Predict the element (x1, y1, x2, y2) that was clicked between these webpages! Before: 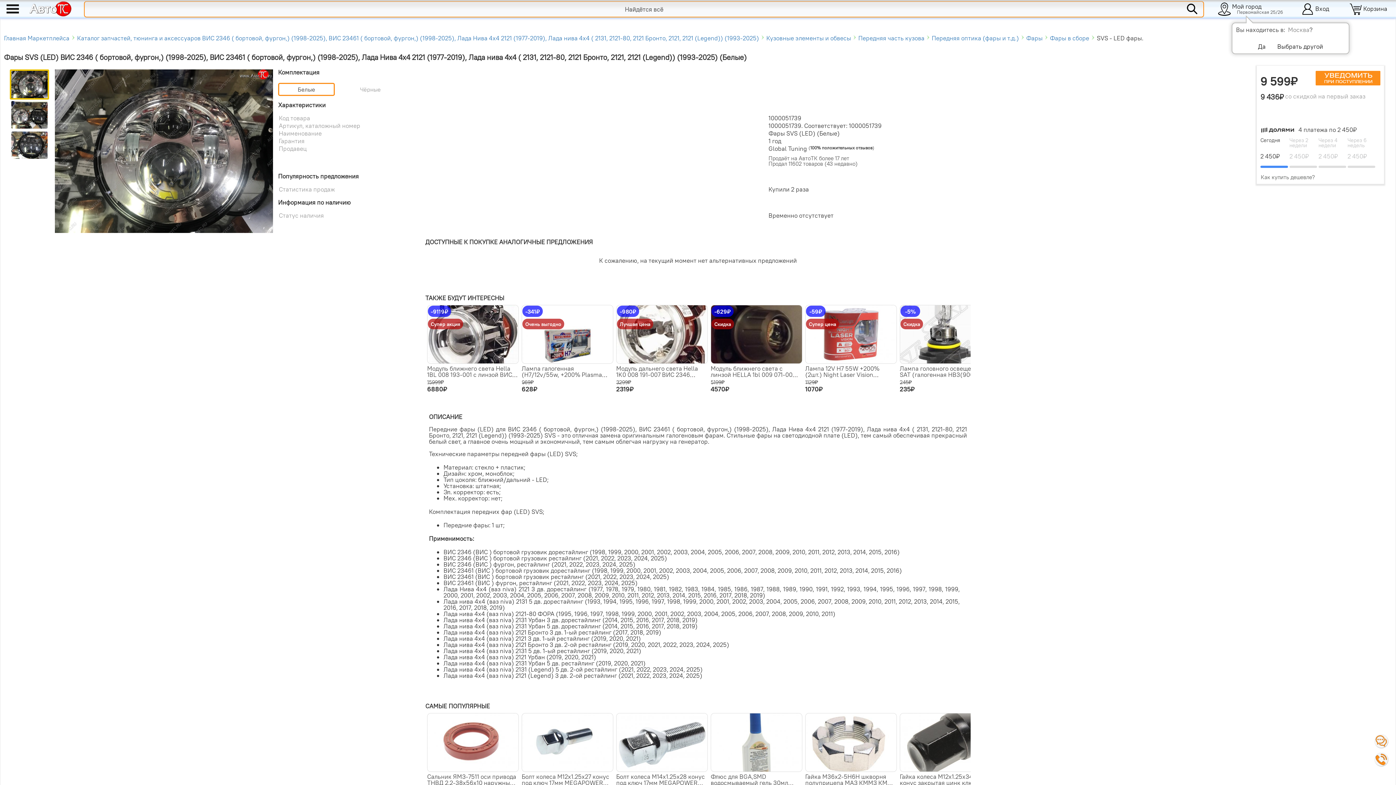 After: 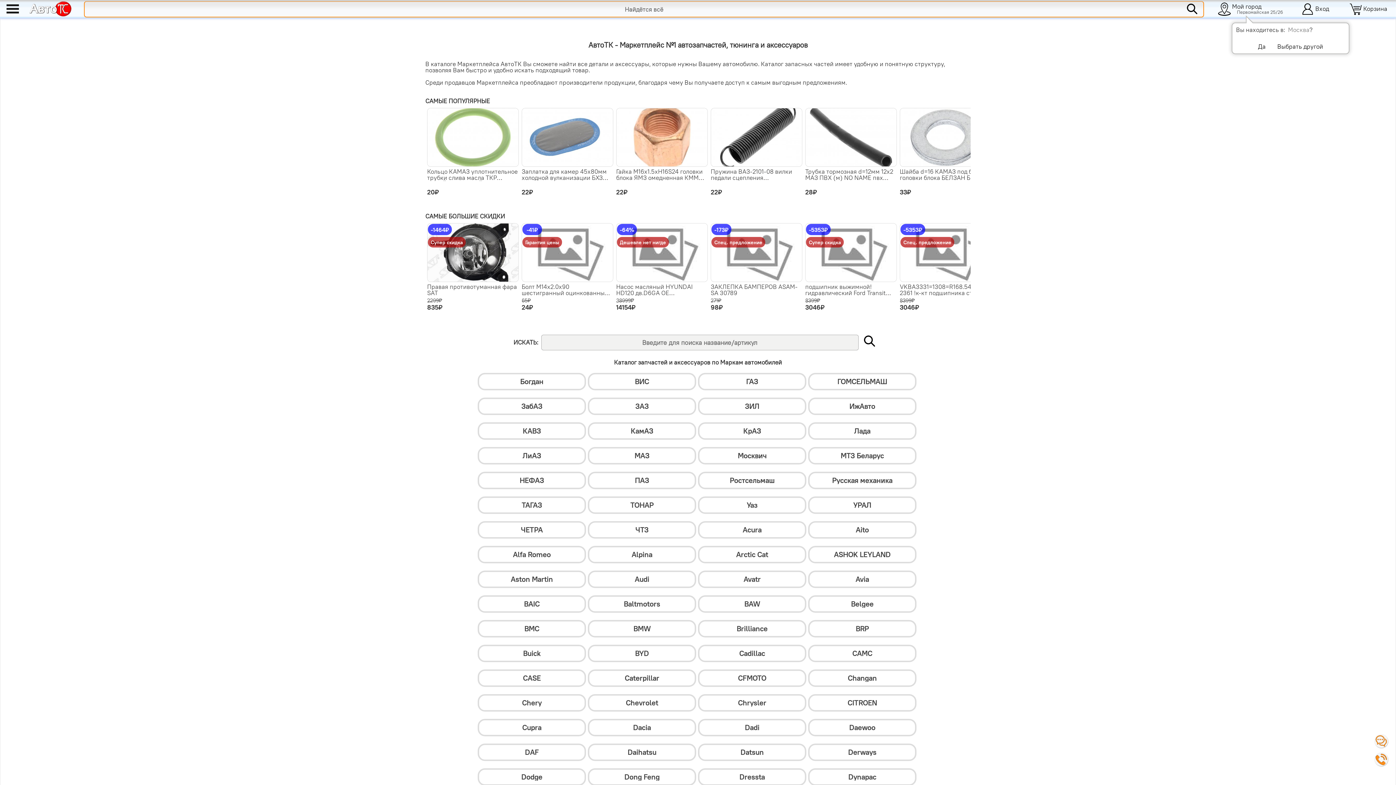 Action: label: Главная Маркетплейса bbox: (4, 34, 69, 42)